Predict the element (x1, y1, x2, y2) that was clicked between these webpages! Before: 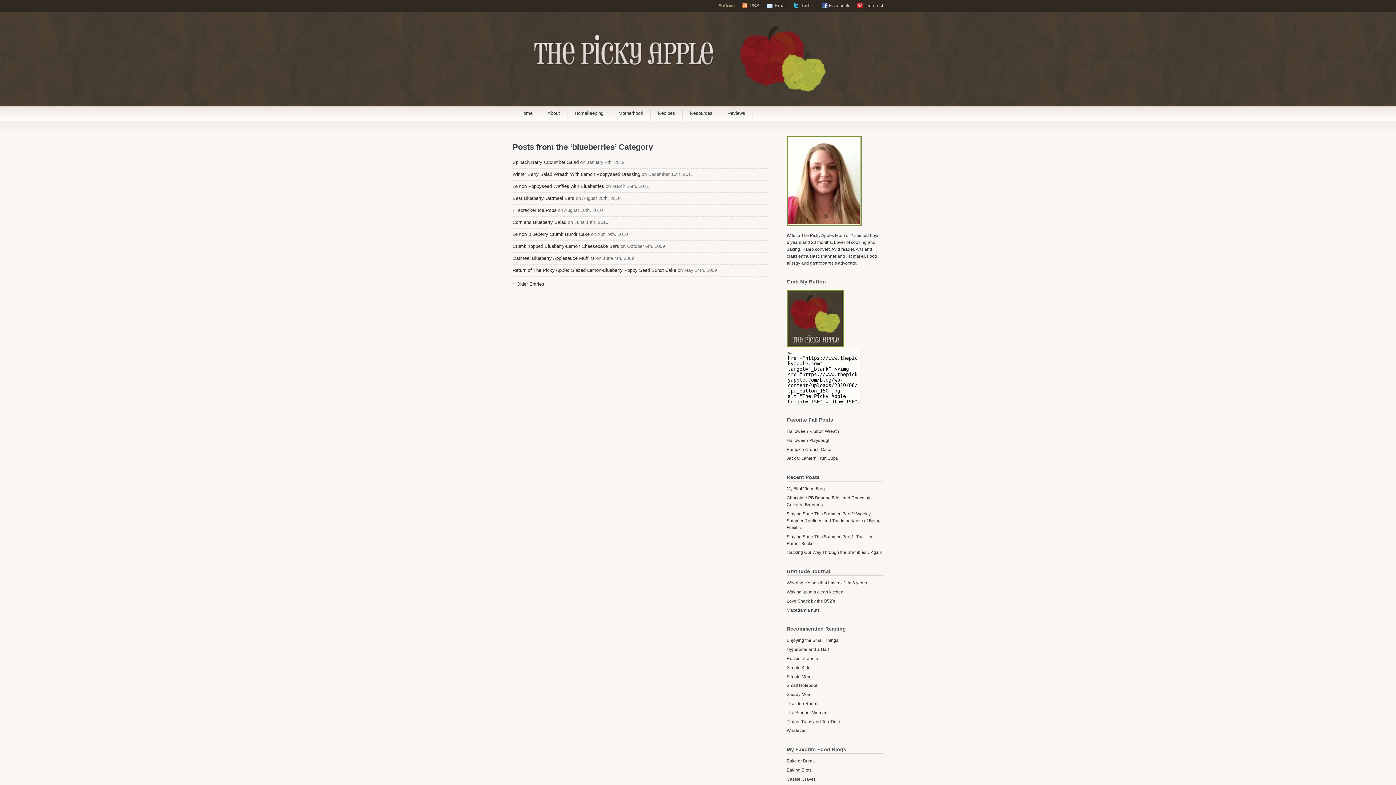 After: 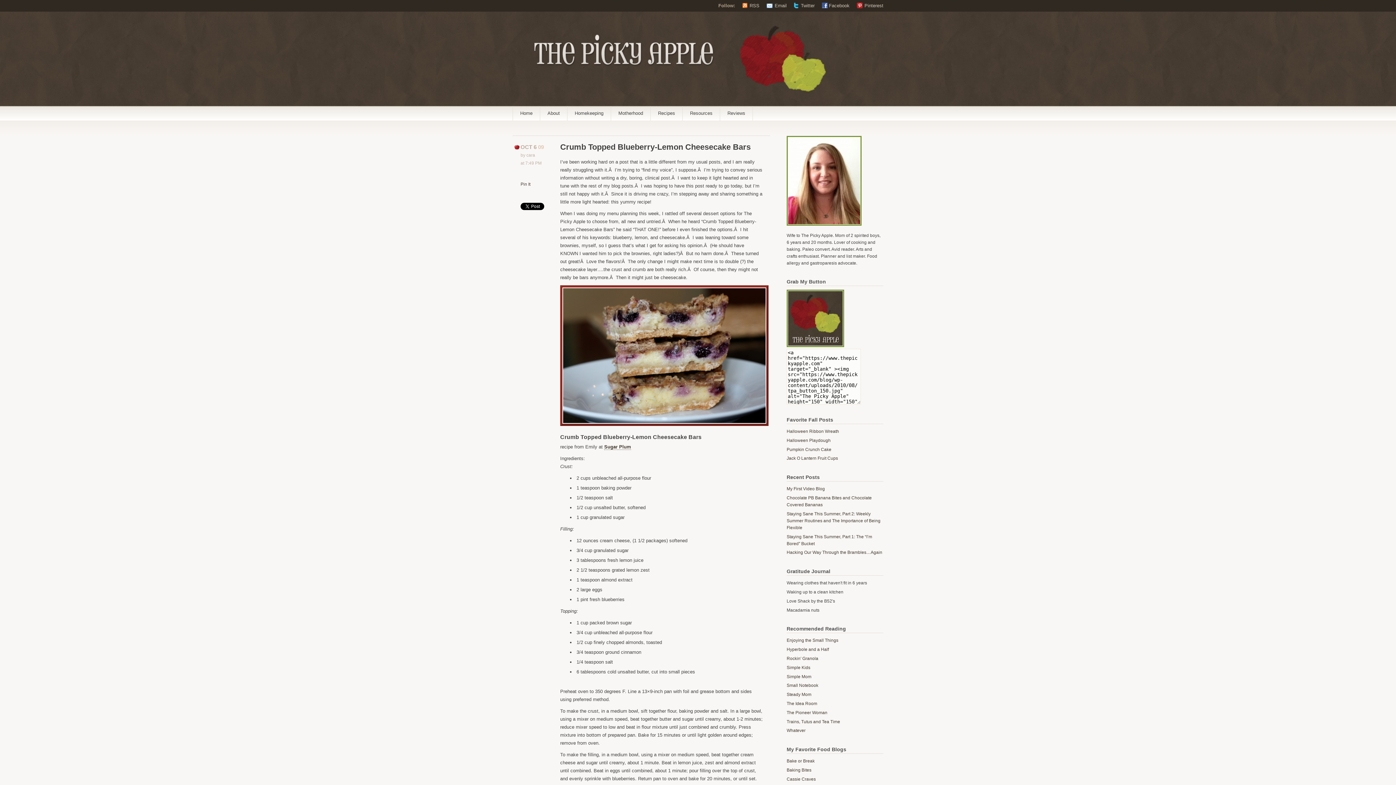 Action: bbox: (512, 243, 619, 249) label: Crumb Topped Blueberry-Lemon Cheesecake Bars